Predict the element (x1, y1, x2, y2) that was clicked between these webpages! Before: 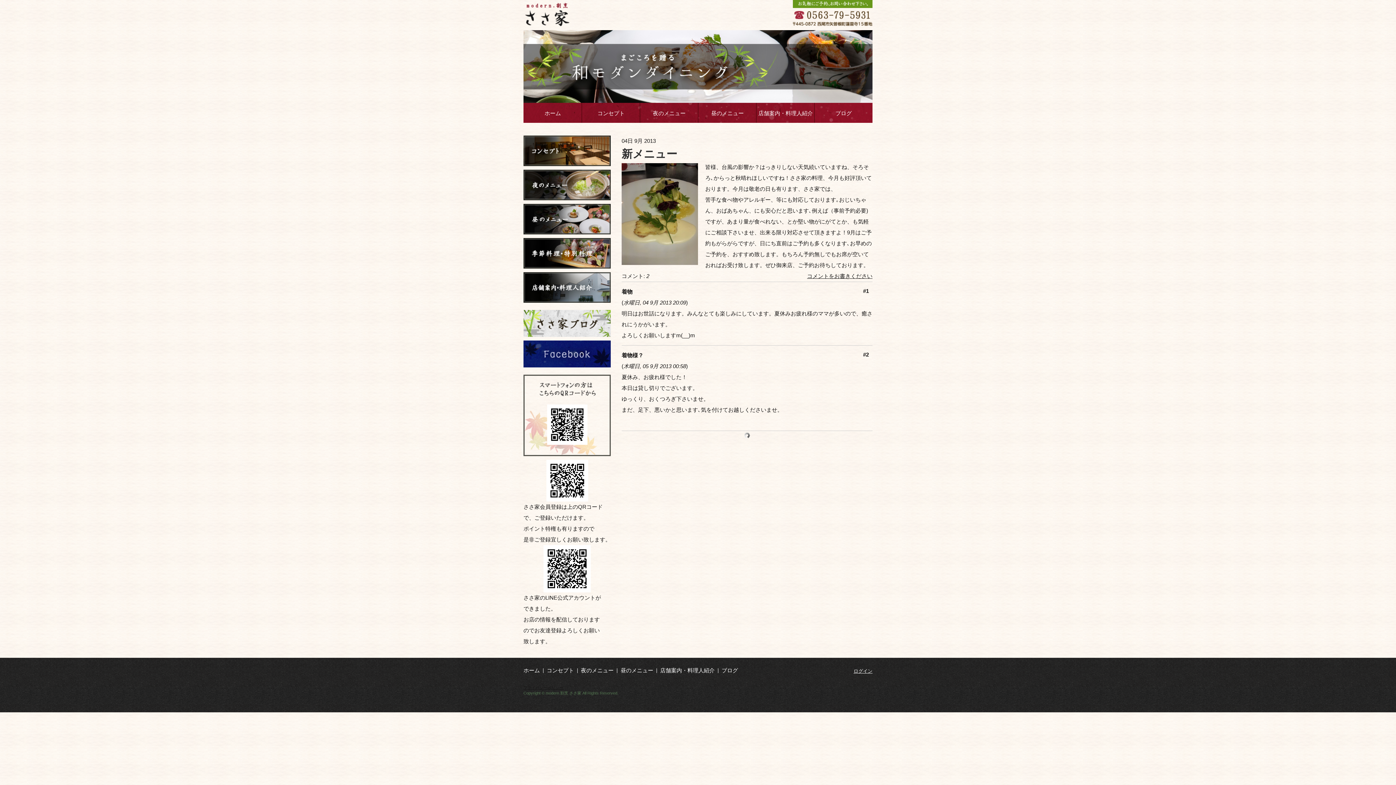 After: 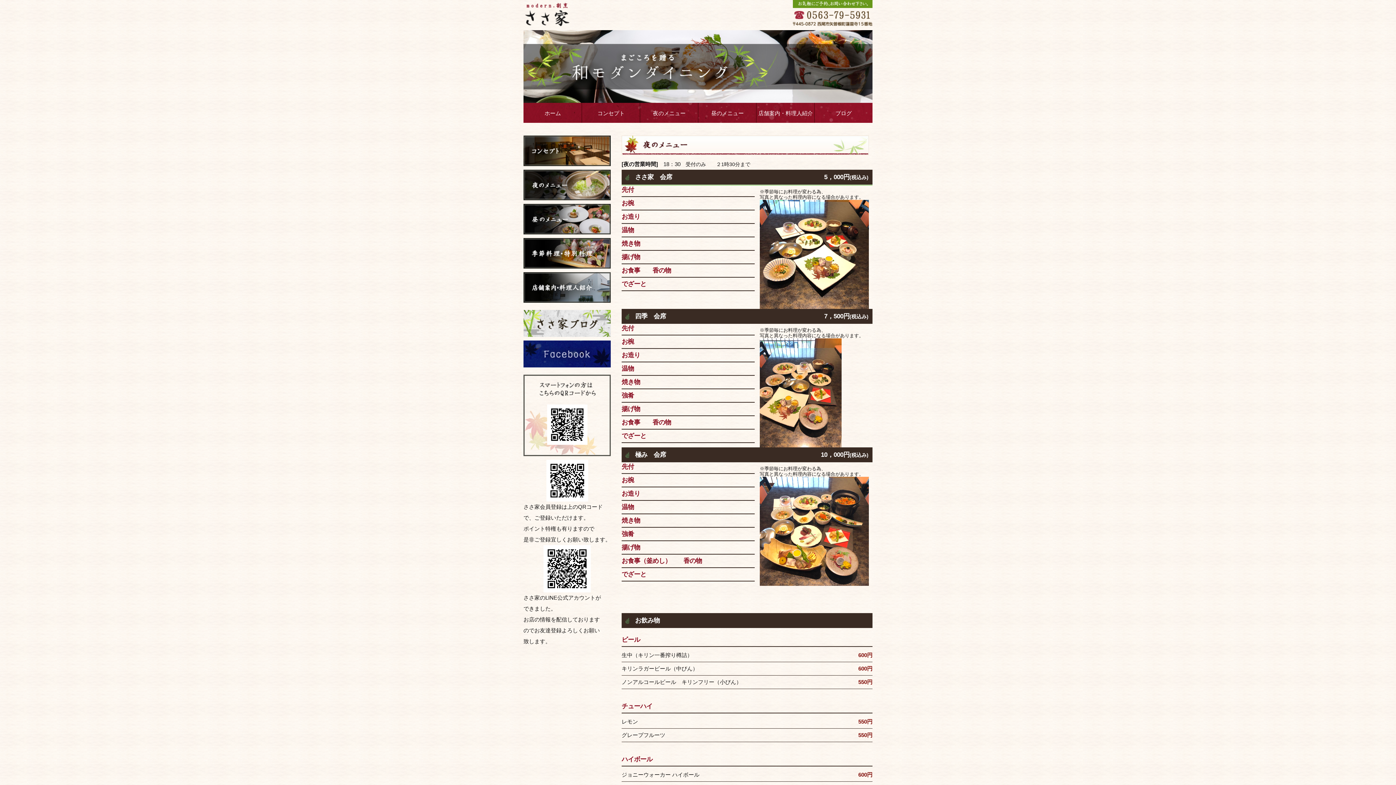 Action: bbox: (523, 169, 610, 200) label: 夜のメニュー